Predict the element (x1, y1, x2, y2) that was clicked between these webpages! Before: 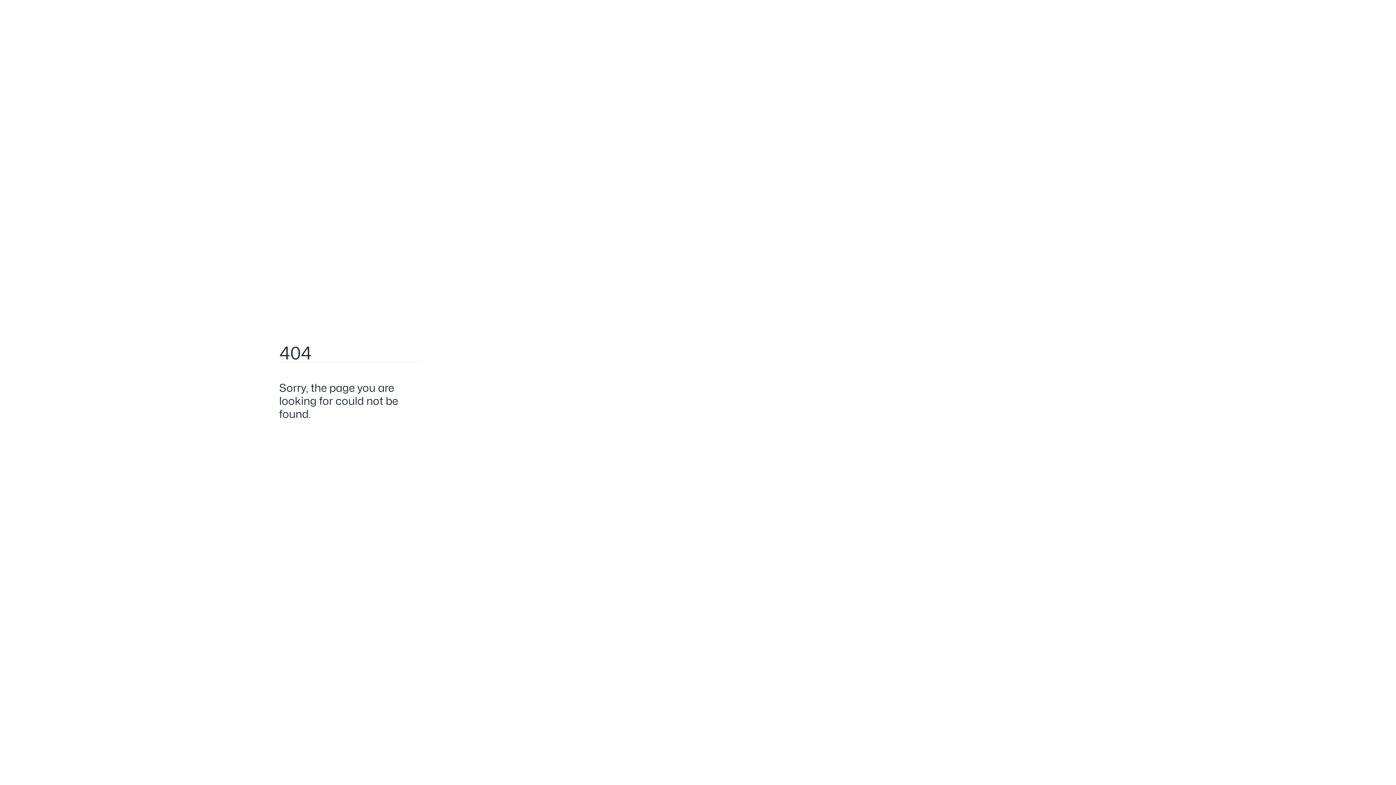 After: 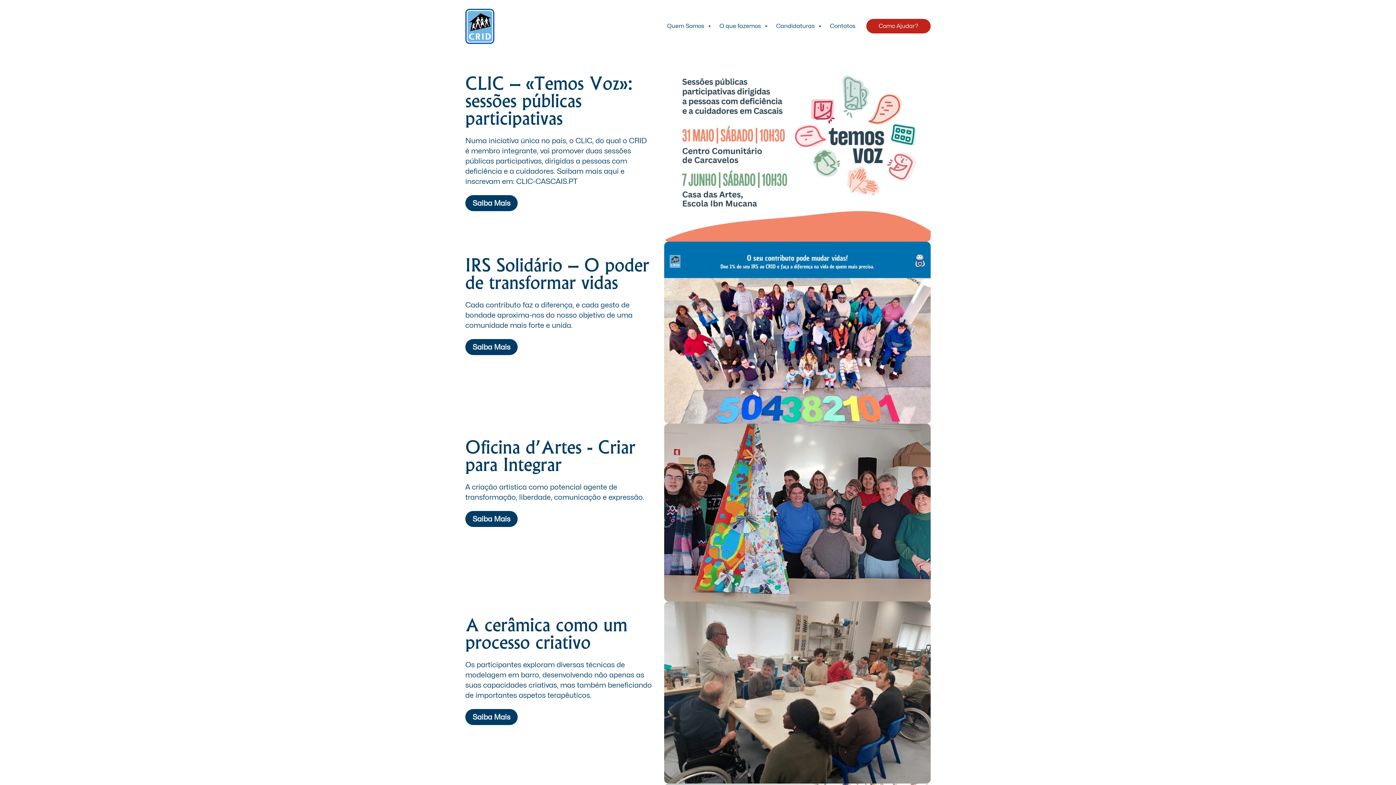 Action: label: Go Home bbox: (279, 430, 317, 442)